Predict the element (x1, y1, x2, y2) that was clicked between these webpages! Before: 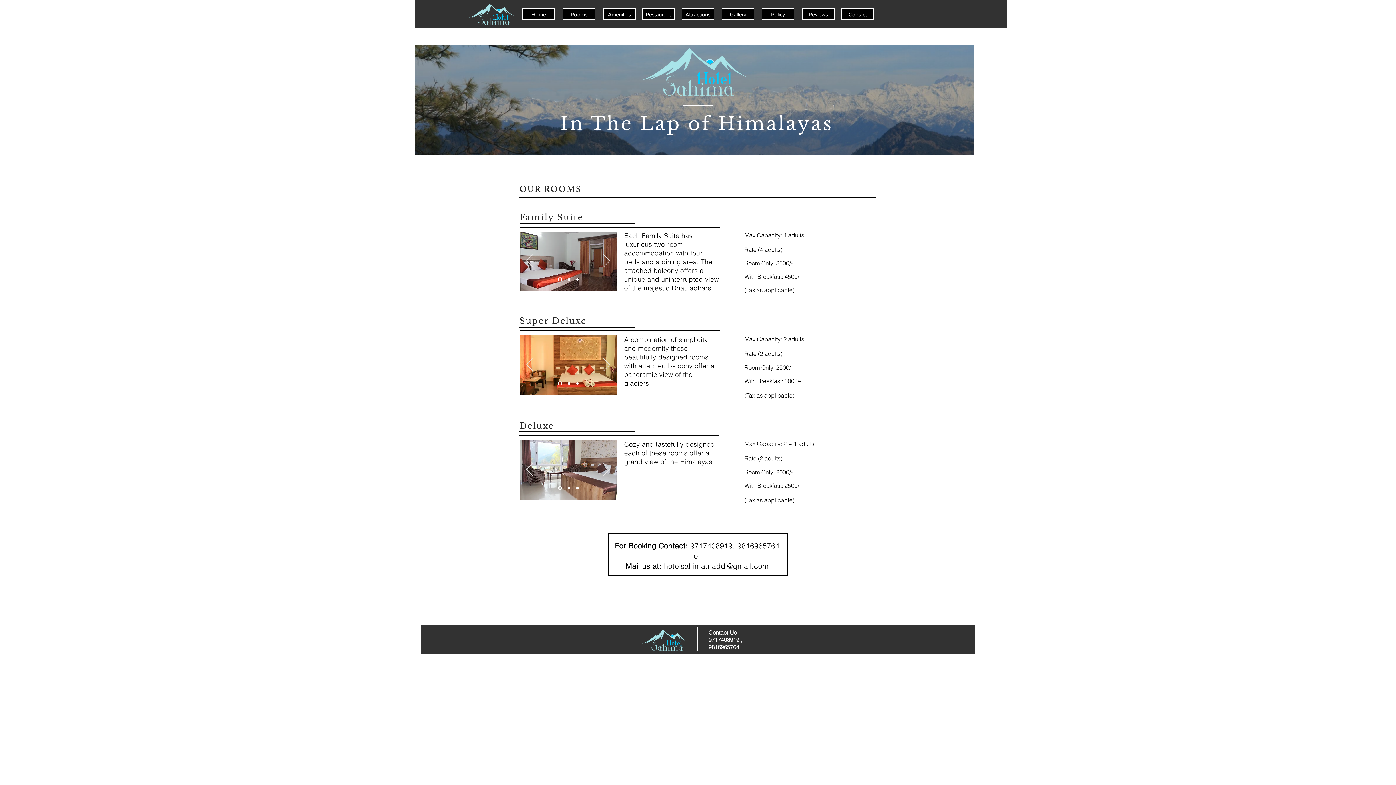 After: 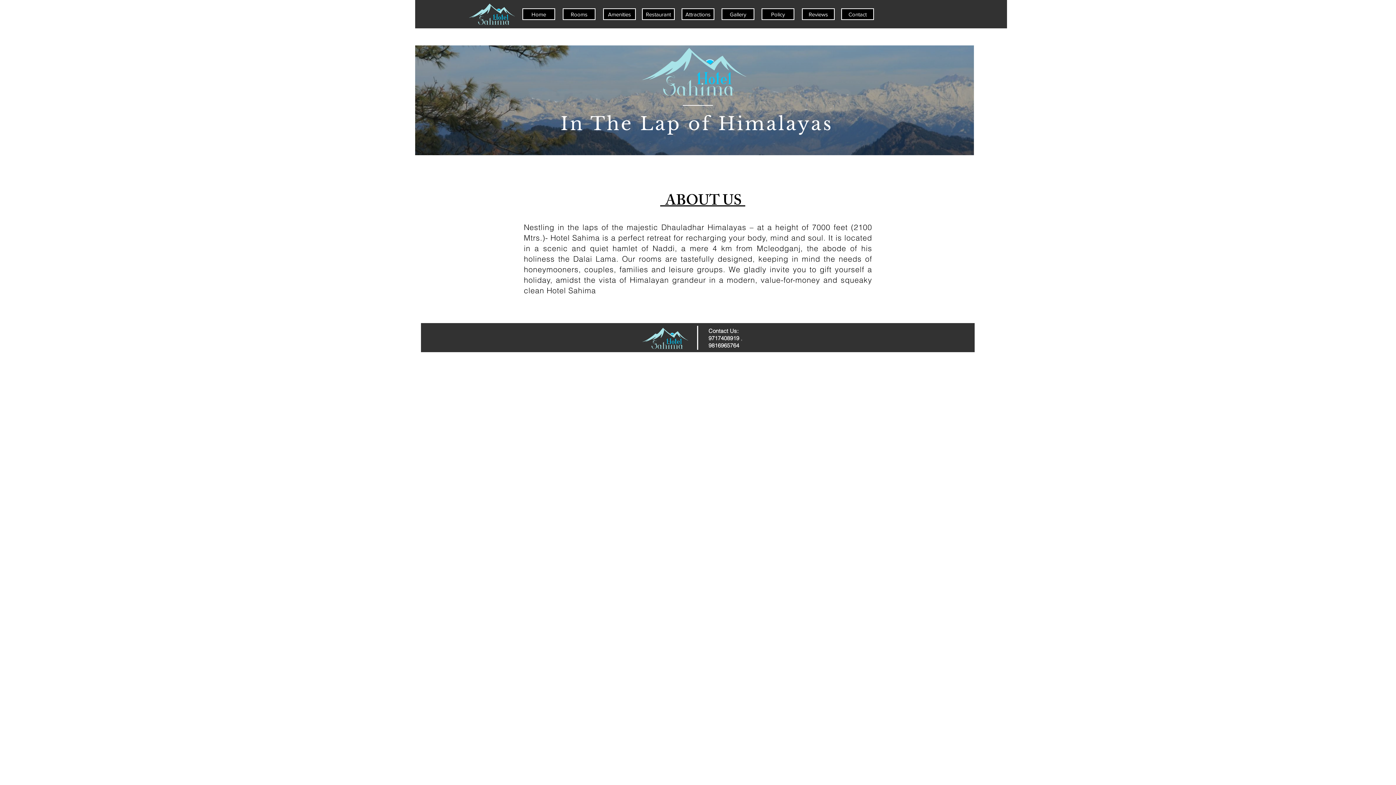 Action: bbox: (558, 381, 562, 385) label: Slide  1